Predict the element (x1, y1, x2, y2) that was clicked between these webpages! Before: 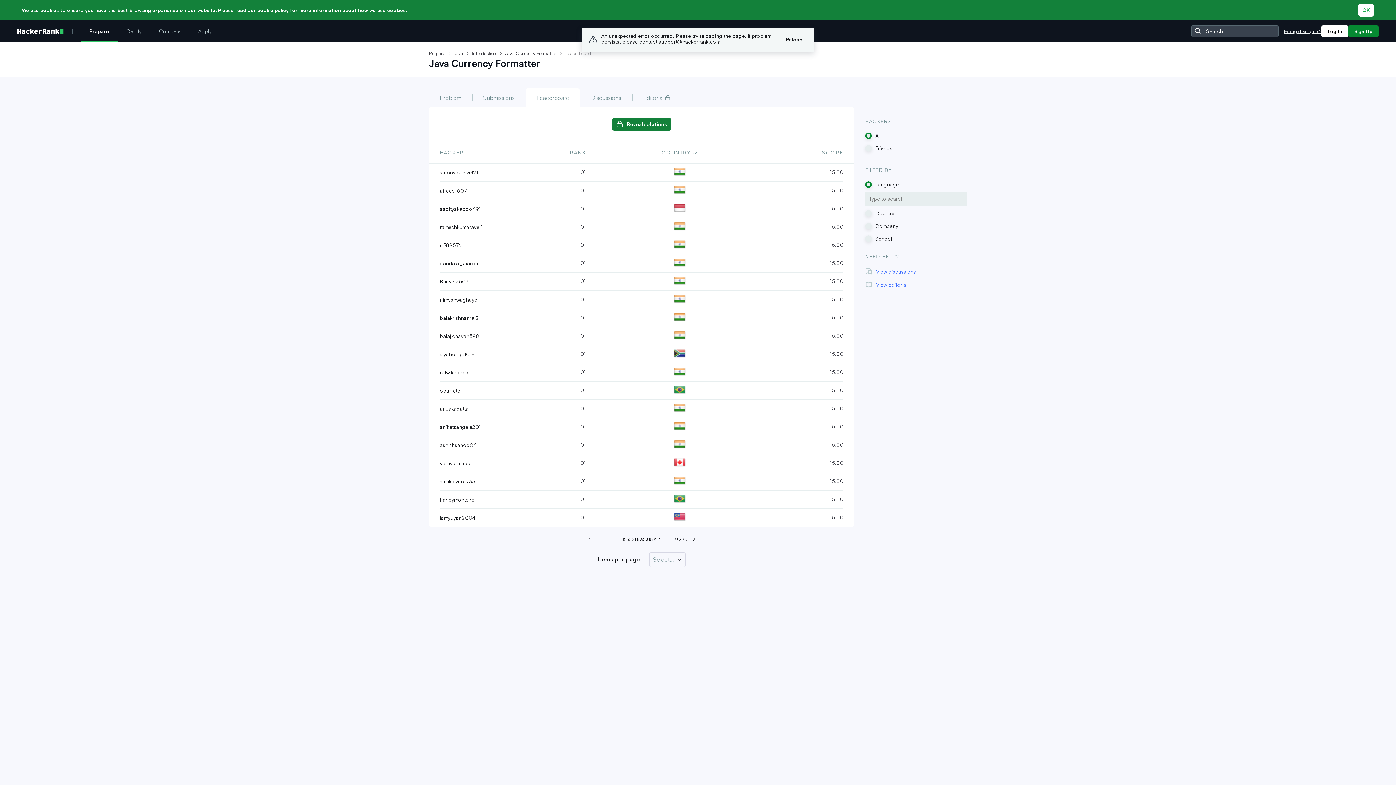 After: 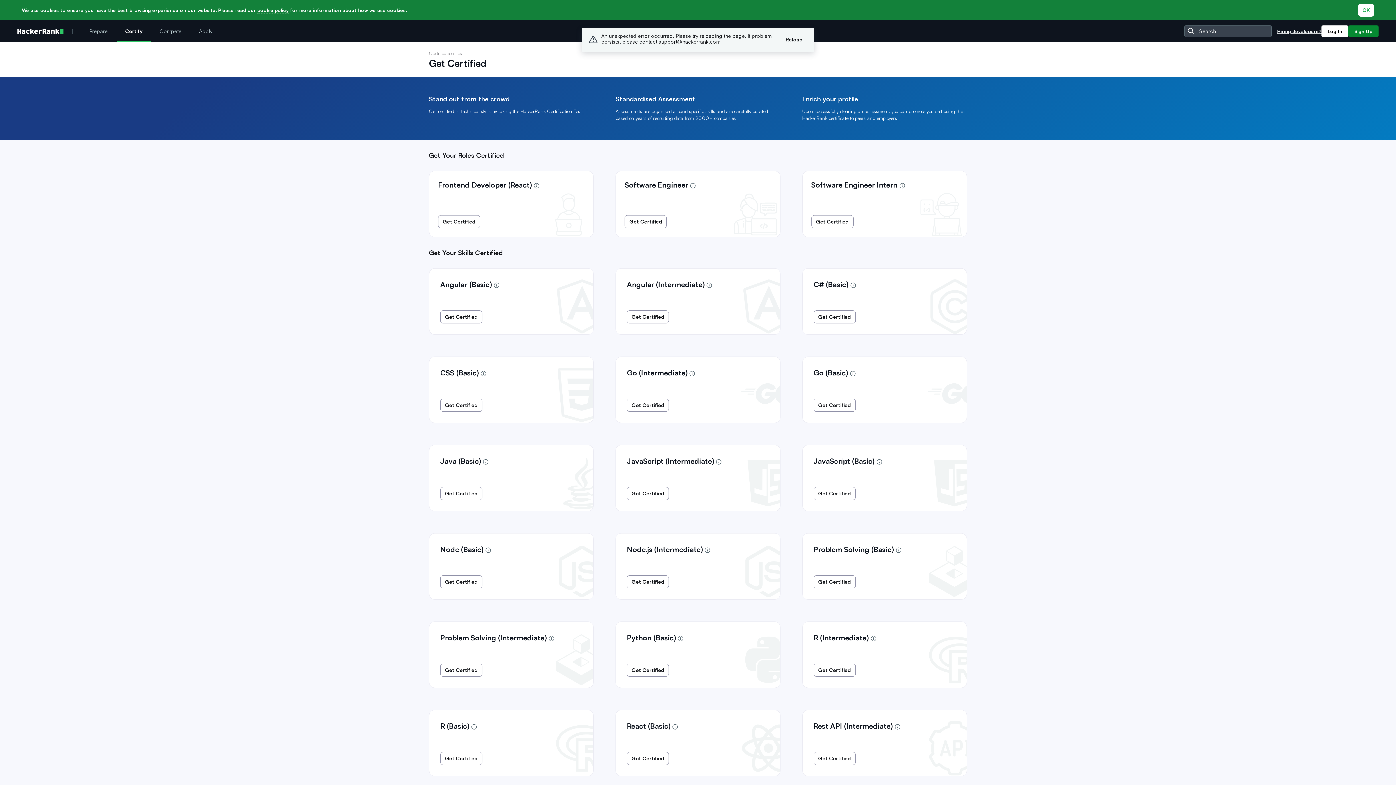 Action: label: Certify bbox: (117, 20, 150, 42)